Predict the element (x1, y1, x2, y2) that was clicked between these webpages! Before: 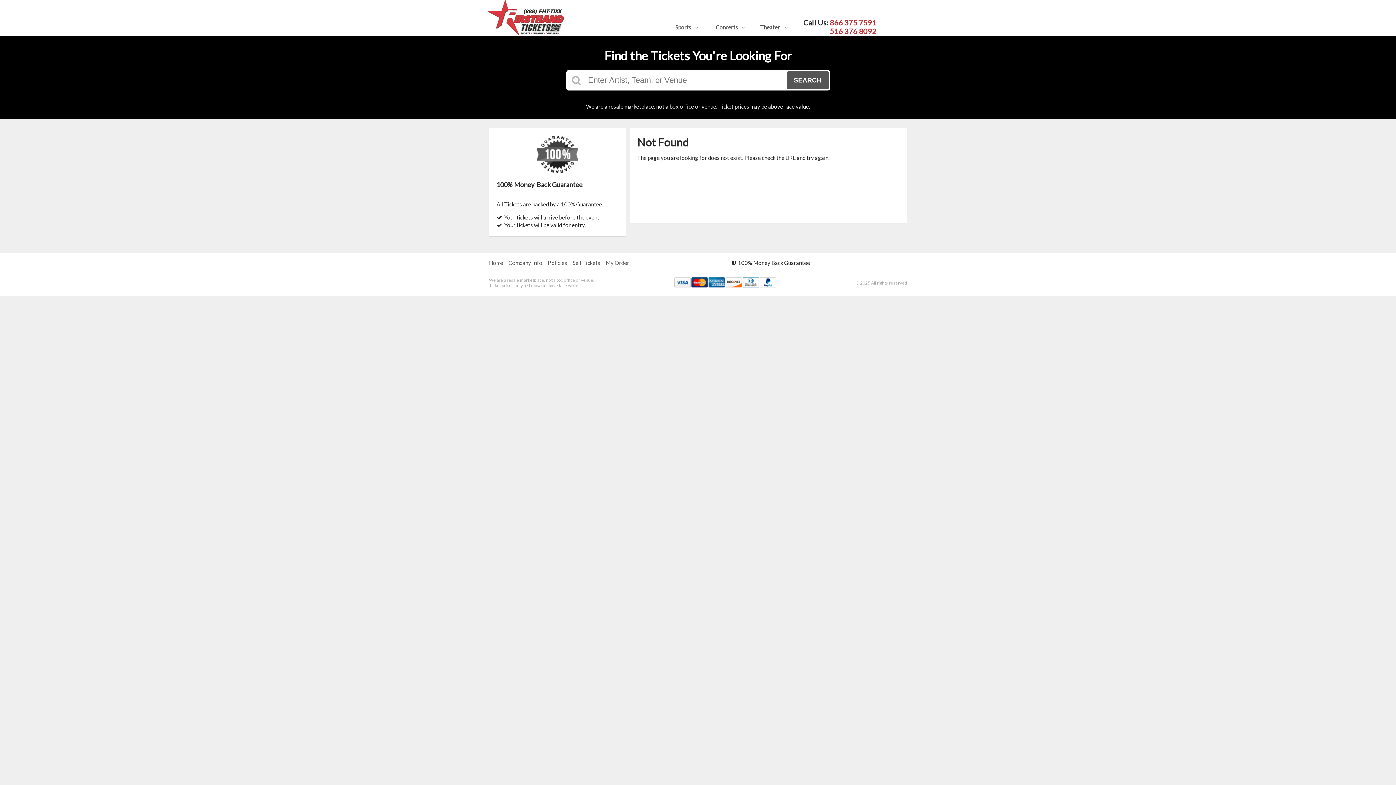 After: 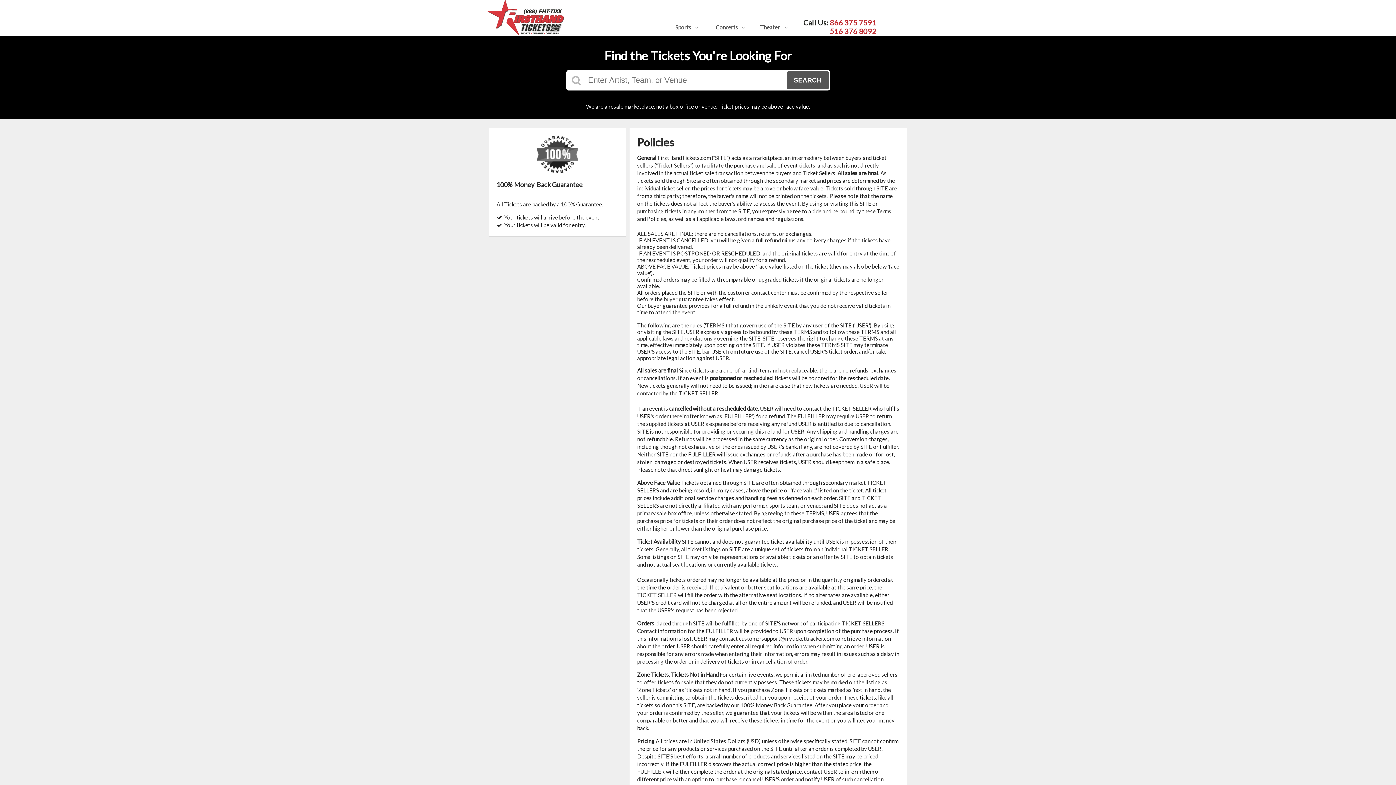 Action: label: Policies bbox: (548, 259, 567, 266)